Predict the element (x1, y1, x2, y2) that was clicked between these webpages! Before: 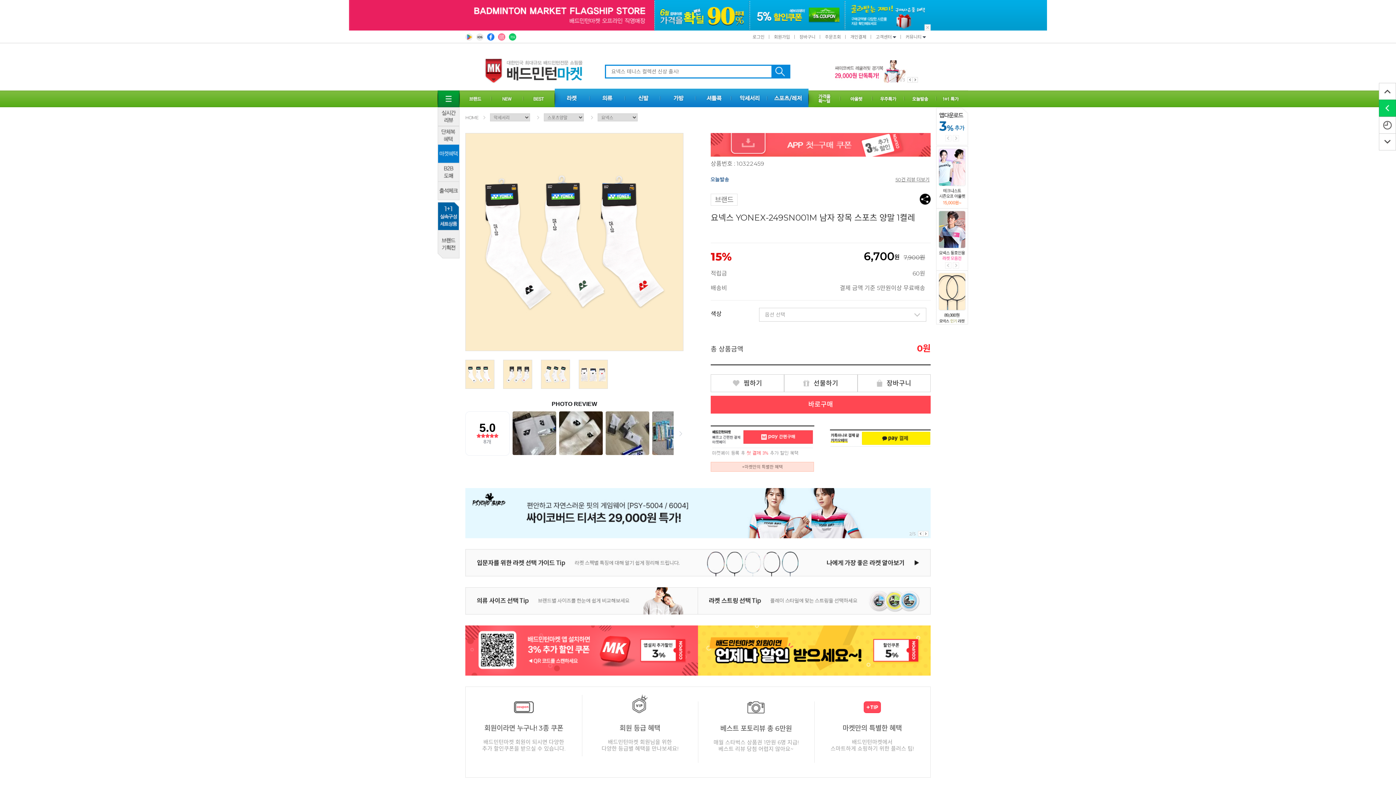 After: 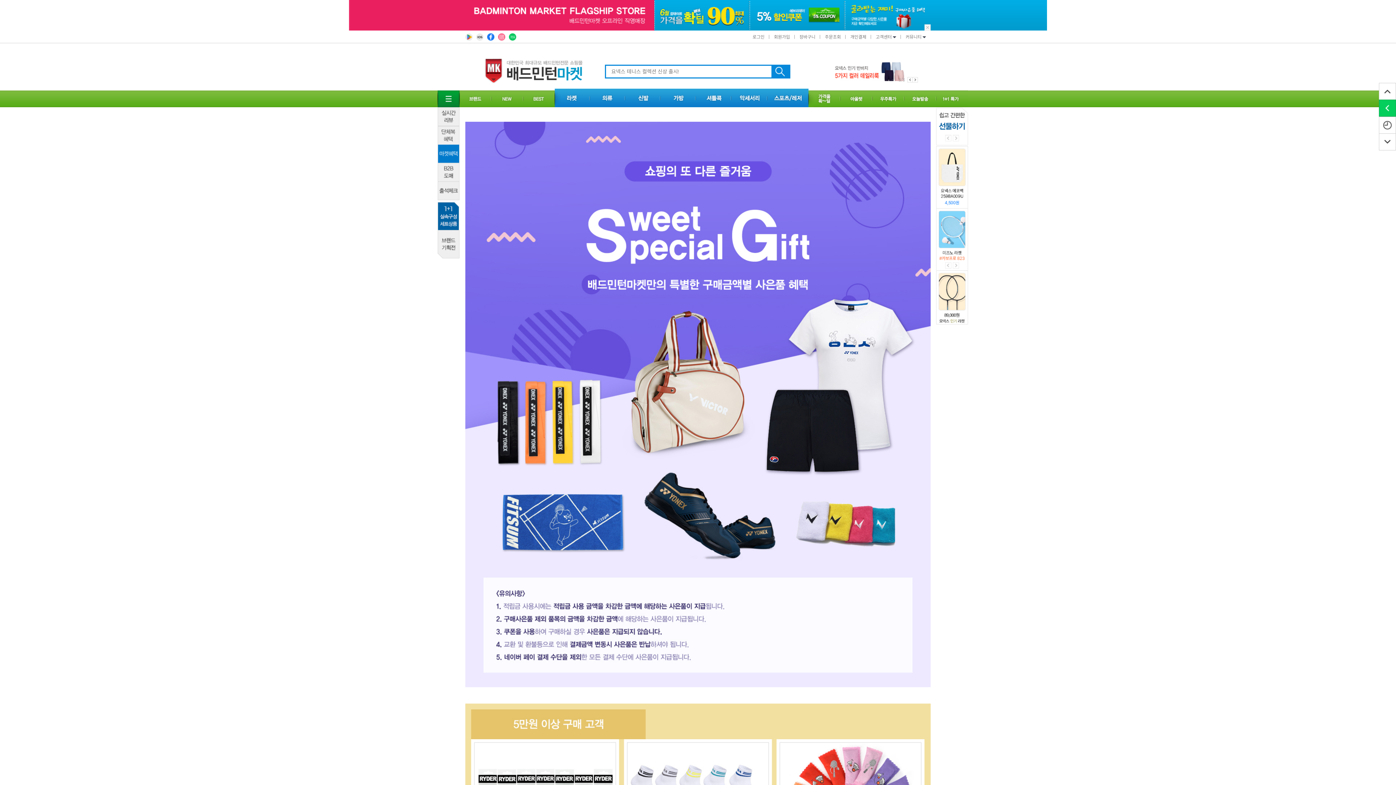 Action: bbox: (845, 12, 931, 17)